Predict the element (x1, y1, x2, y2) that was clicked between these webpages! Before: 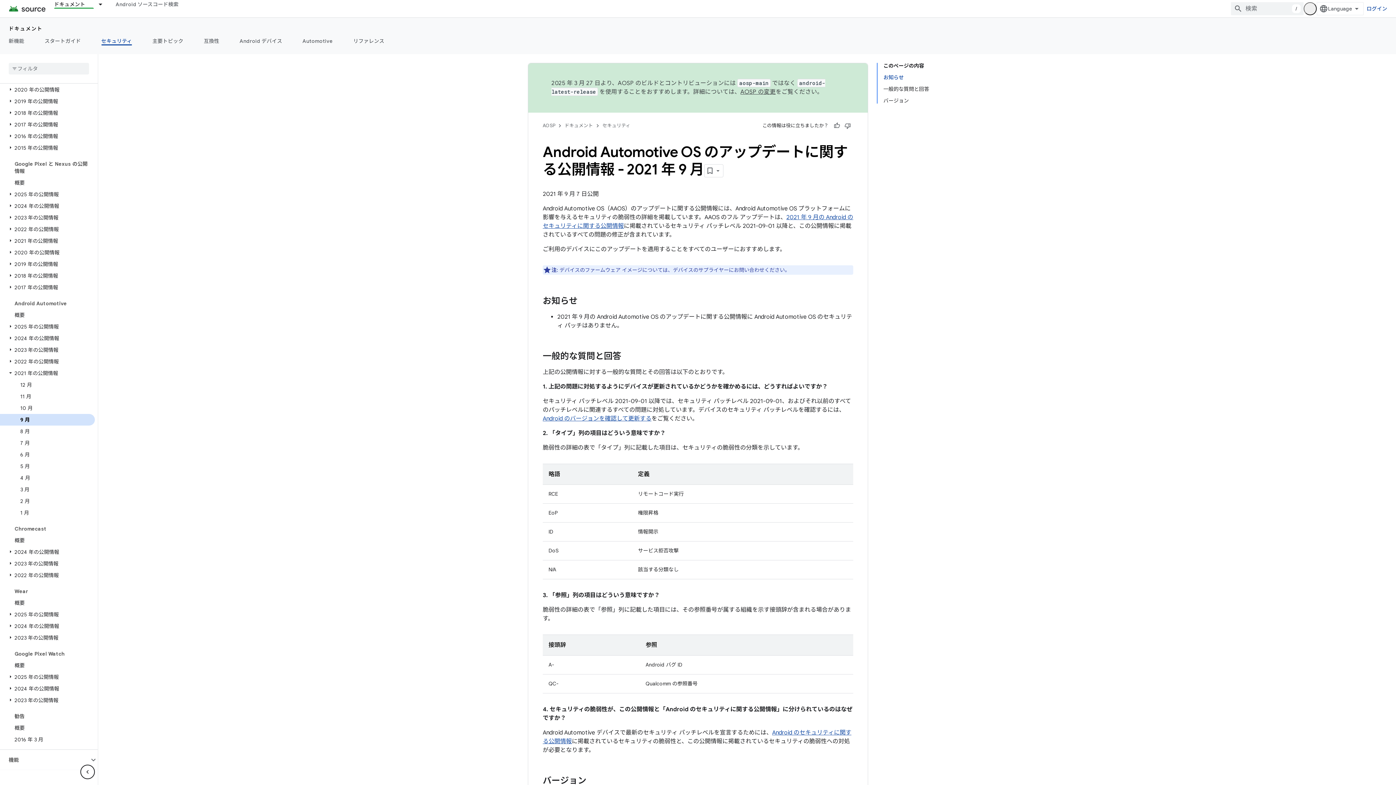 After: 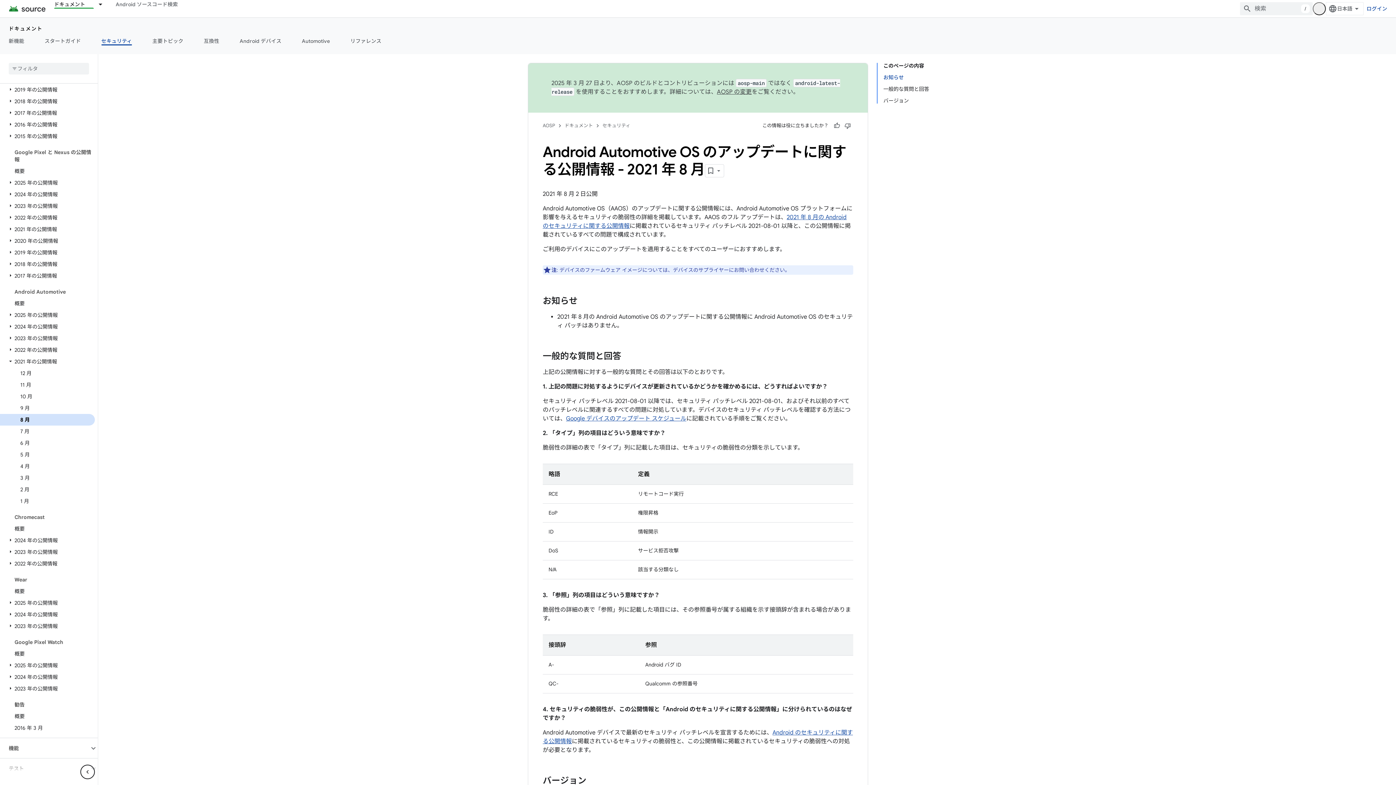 Action: label: 8 月 bbox: (0, 425, 94, 437)